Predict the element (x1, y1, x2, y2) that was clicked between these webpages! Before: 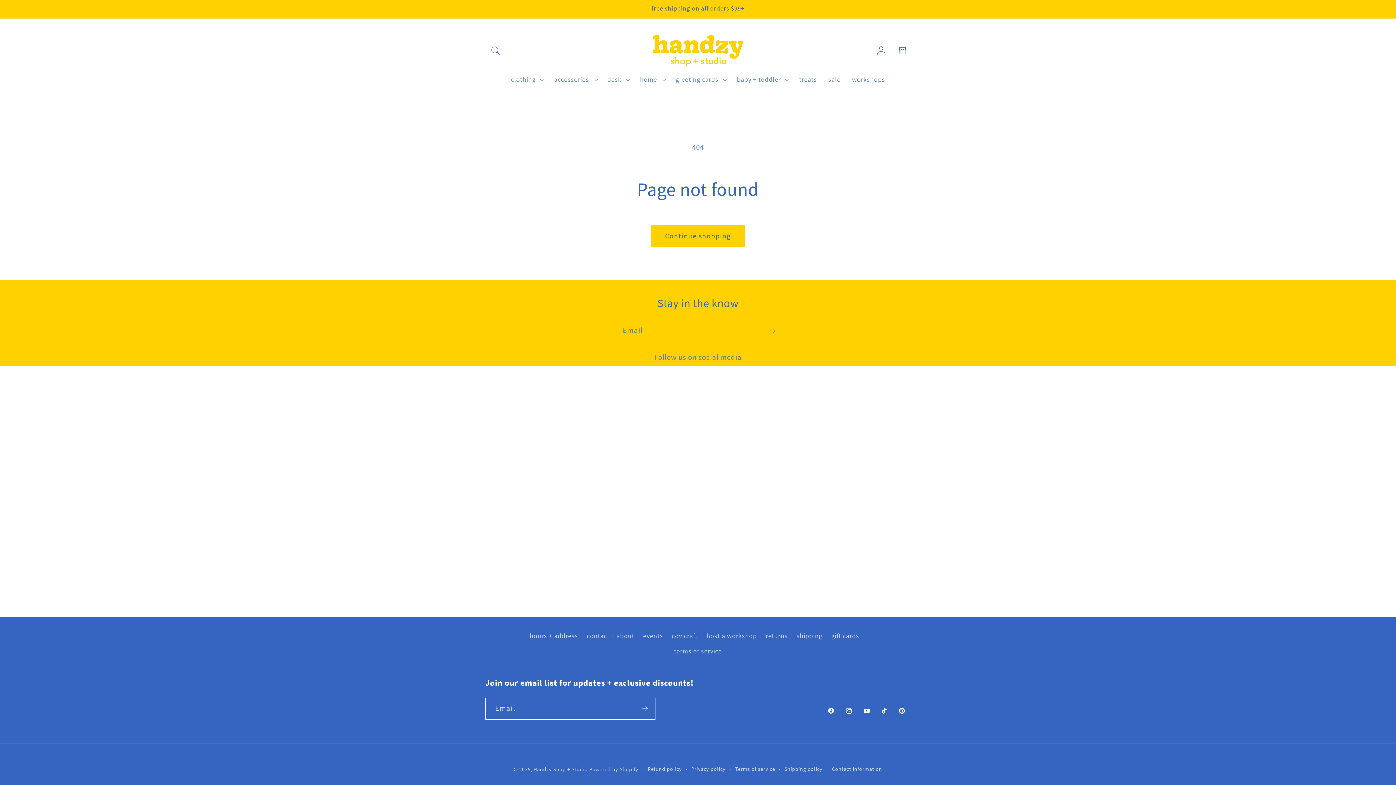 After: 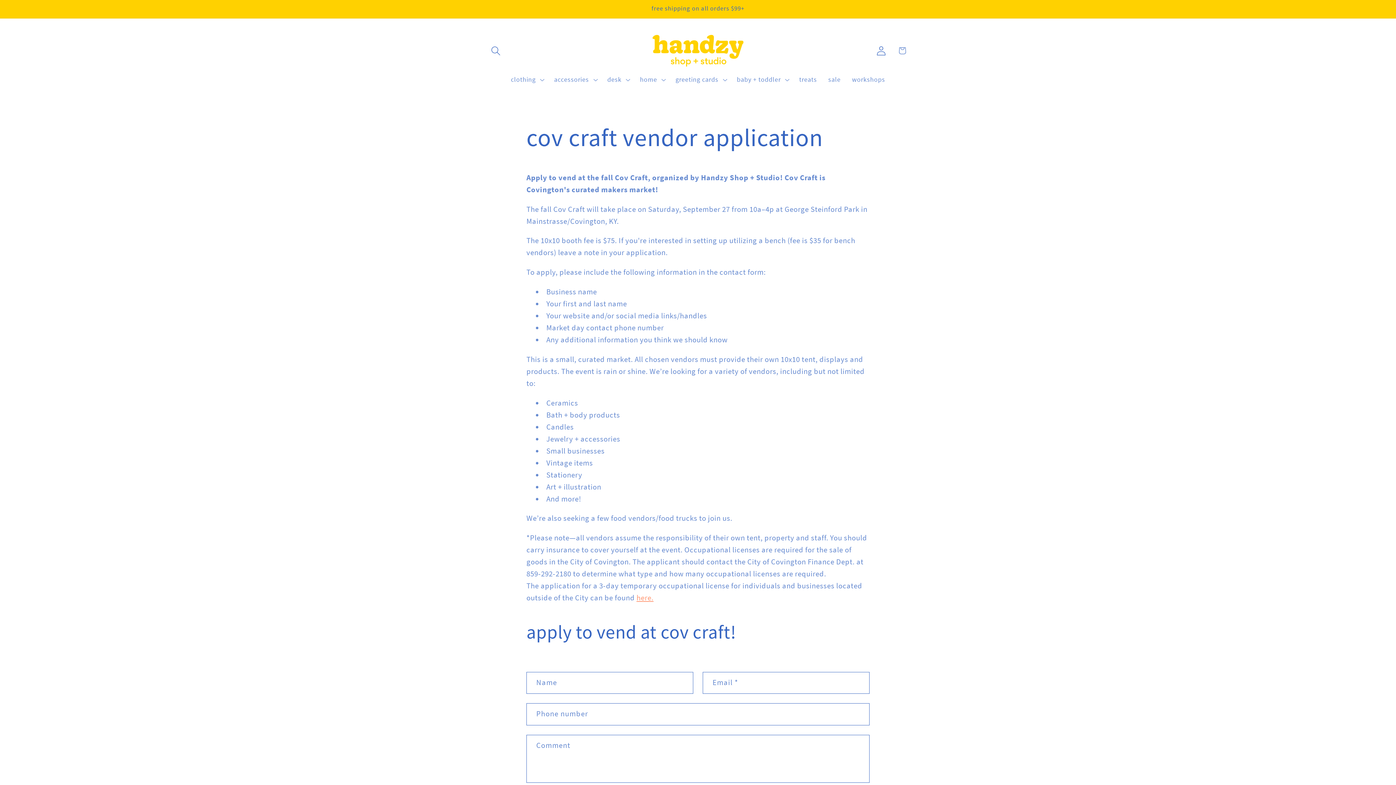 Action: bbox: (672, 628, 697, 643) label: cov craft